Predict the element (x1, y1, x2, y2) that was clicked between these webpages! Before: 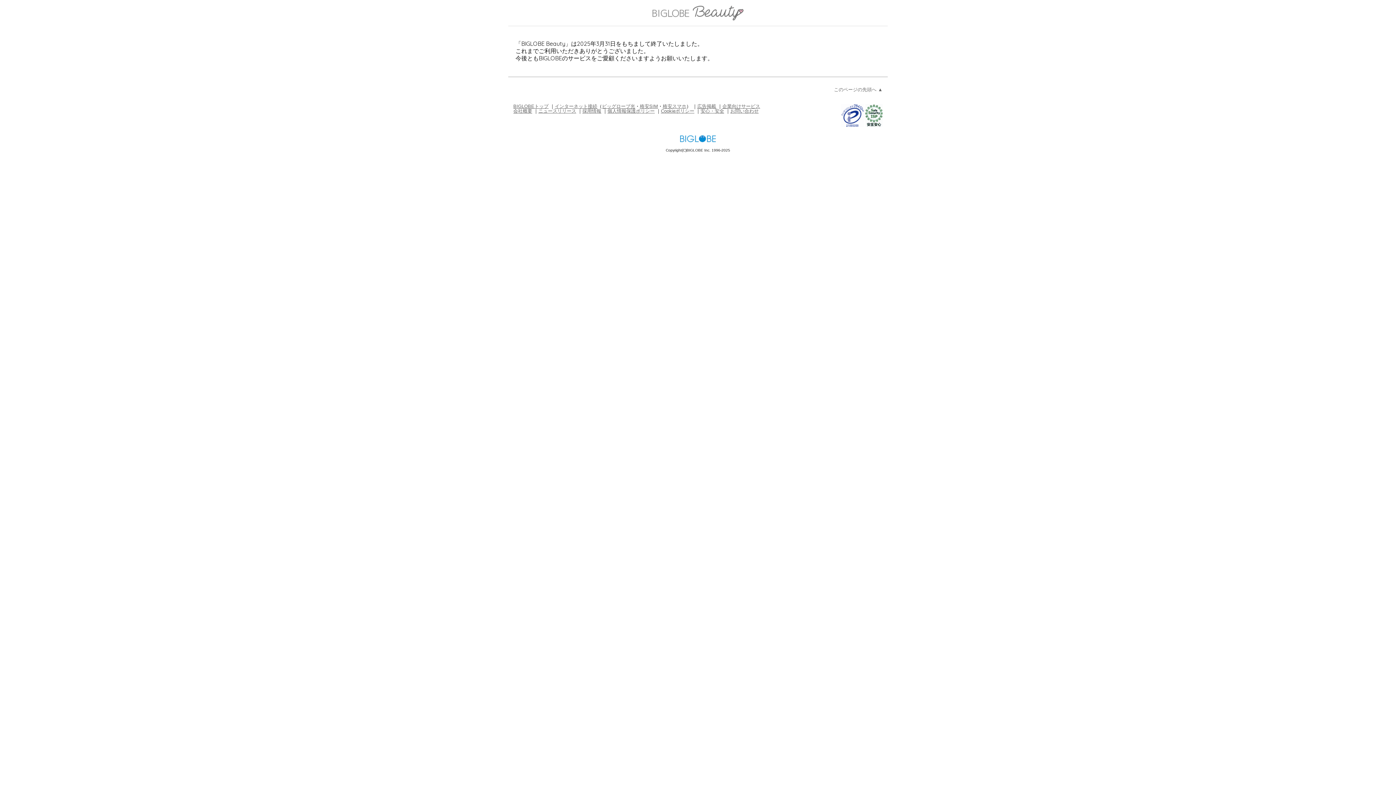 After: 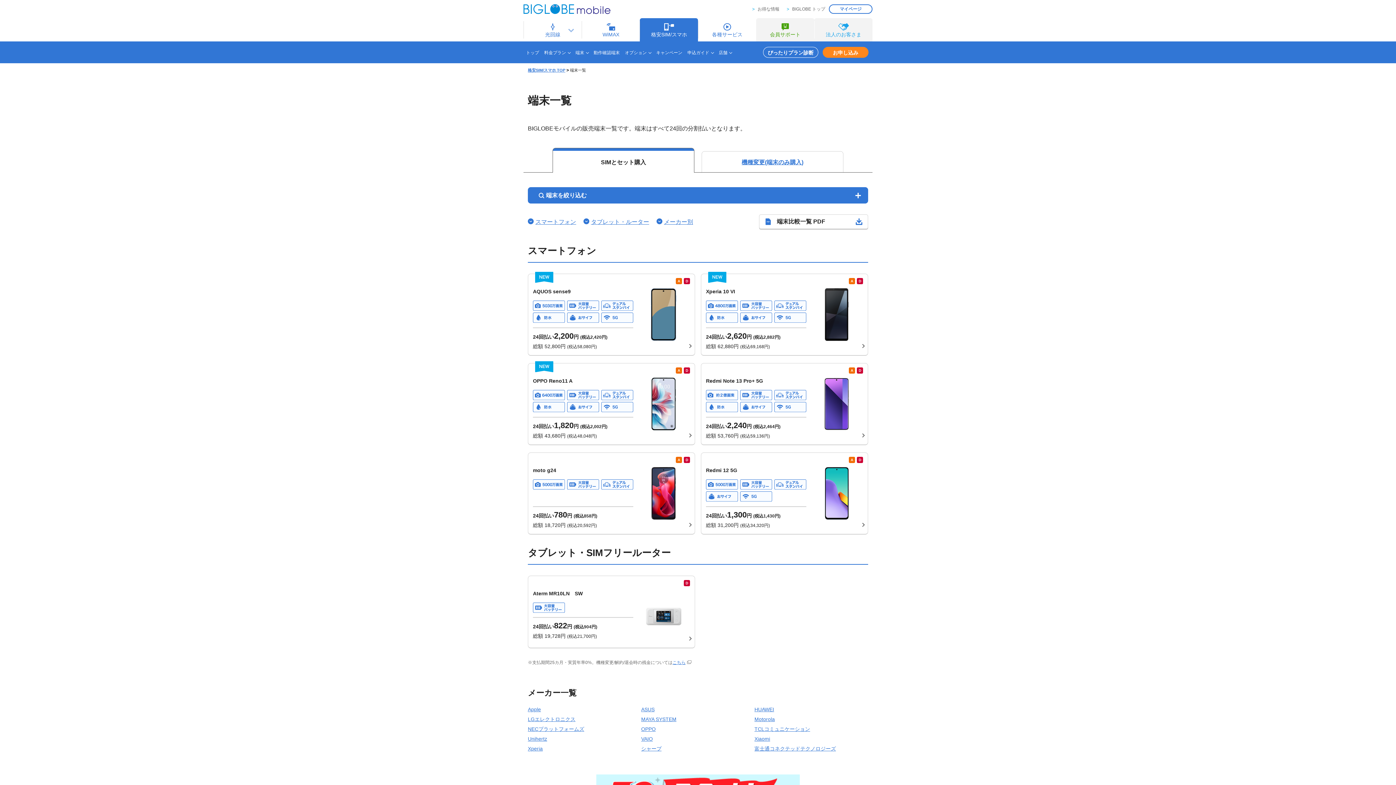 Action: bbox: (662, 103, 686, 108) label: 格安スマホ